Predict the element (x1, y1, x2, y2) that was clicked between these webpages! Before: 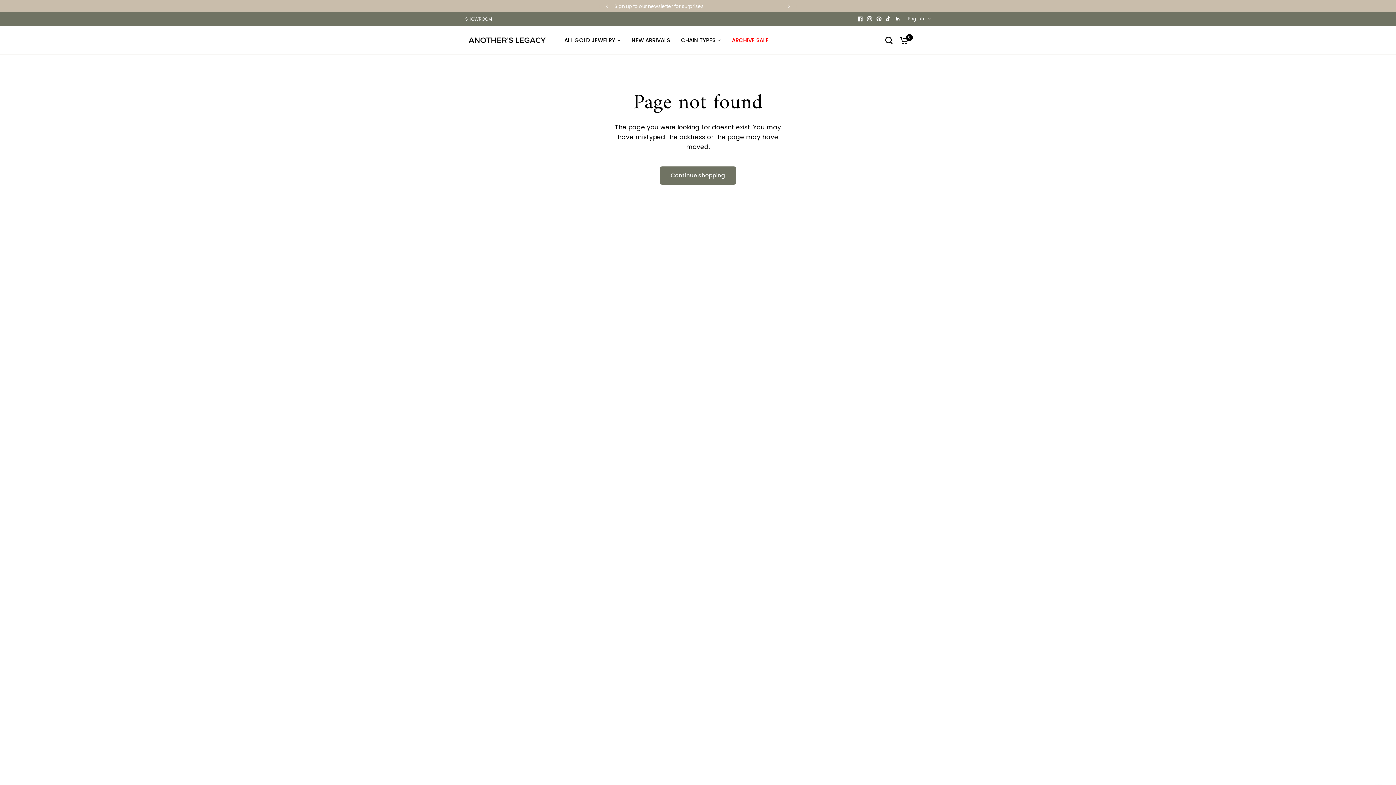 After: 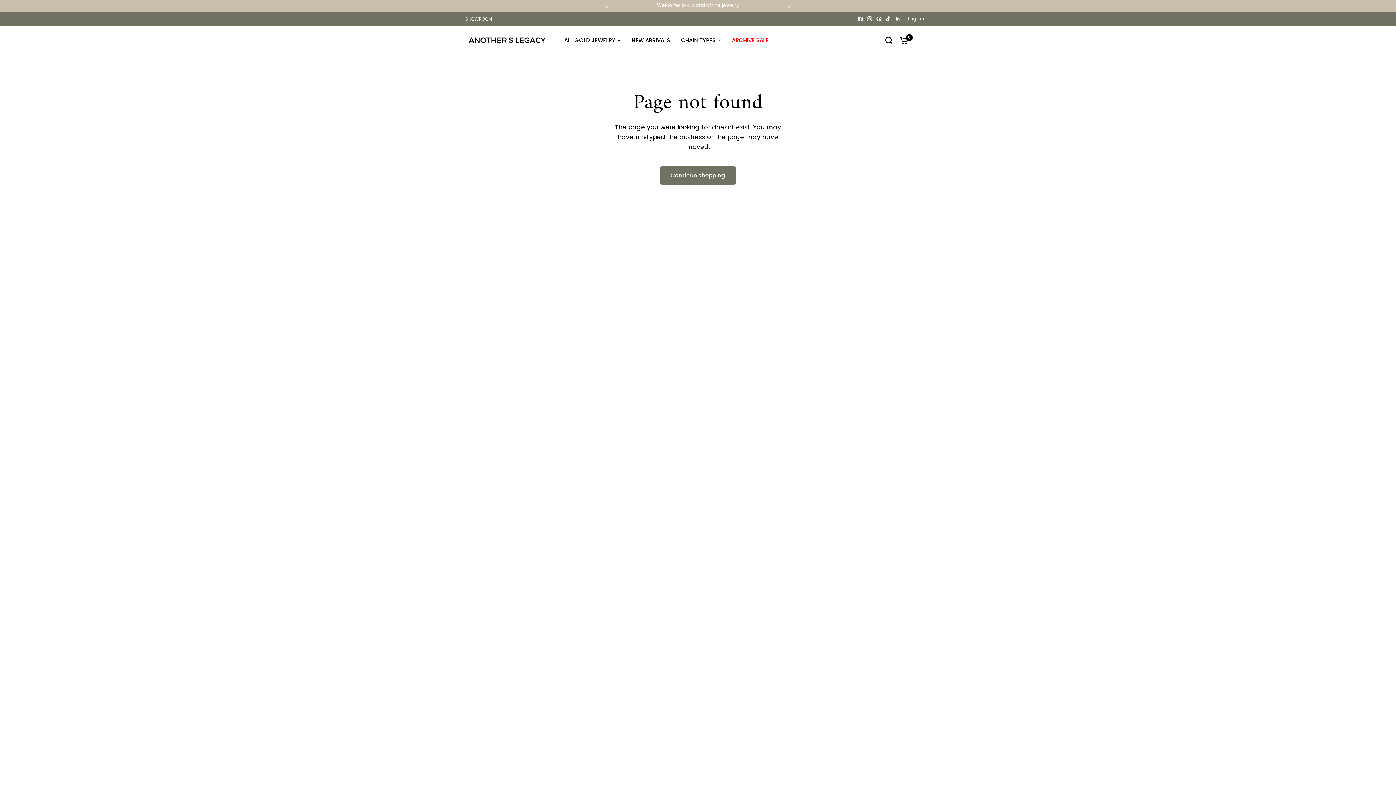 Action: bbox: (855, 14, 865, 23)